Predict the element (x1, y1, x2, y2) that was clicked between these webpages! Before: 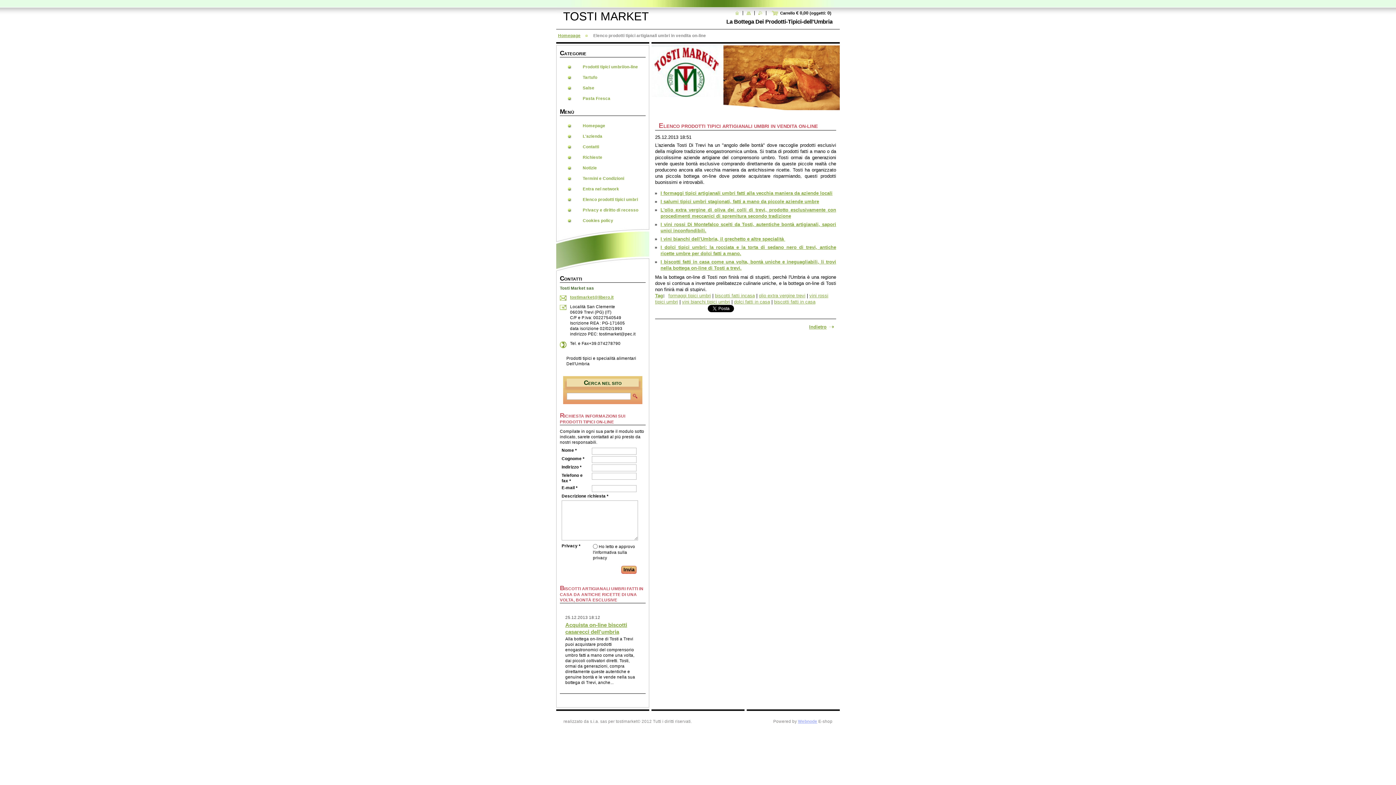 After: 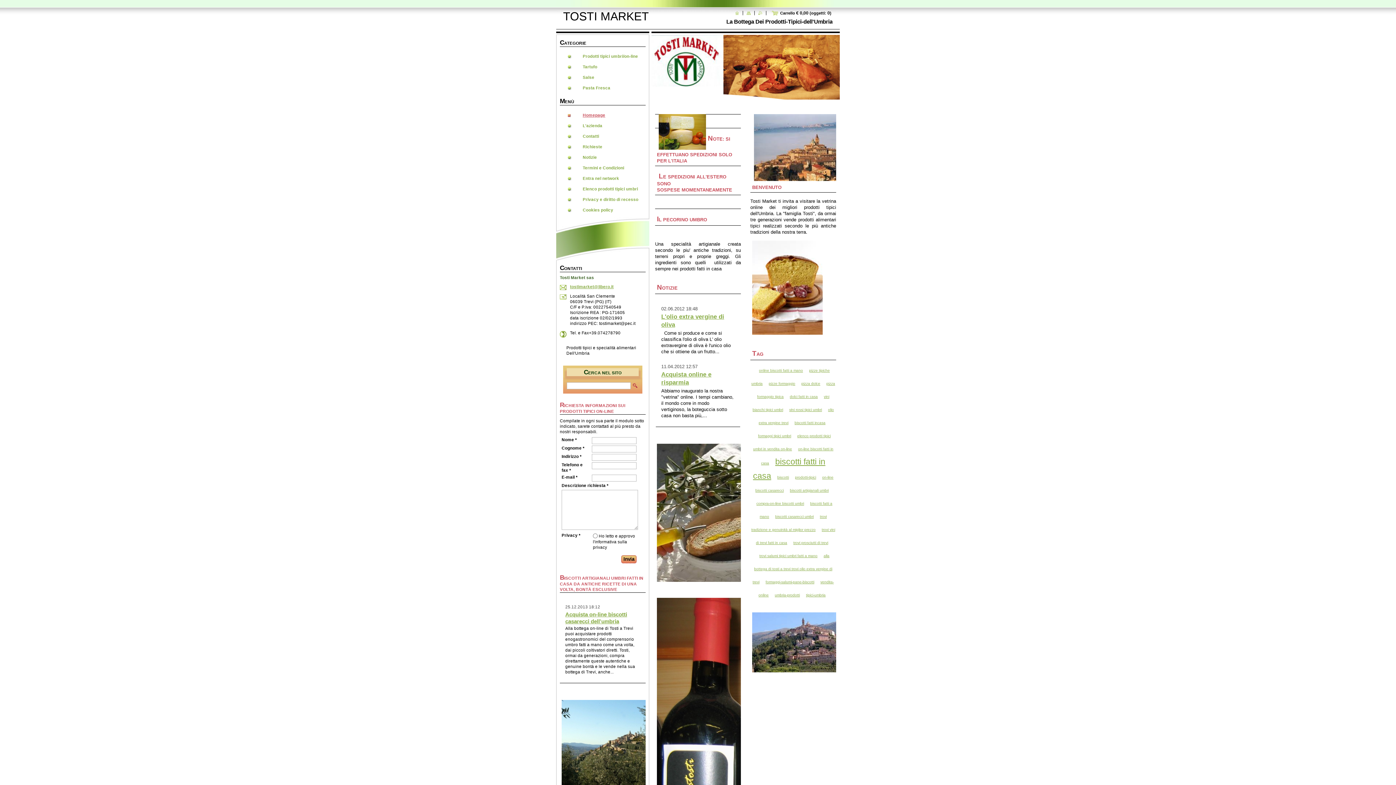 Action: label:   bbox: (735, 10, 739, 15)